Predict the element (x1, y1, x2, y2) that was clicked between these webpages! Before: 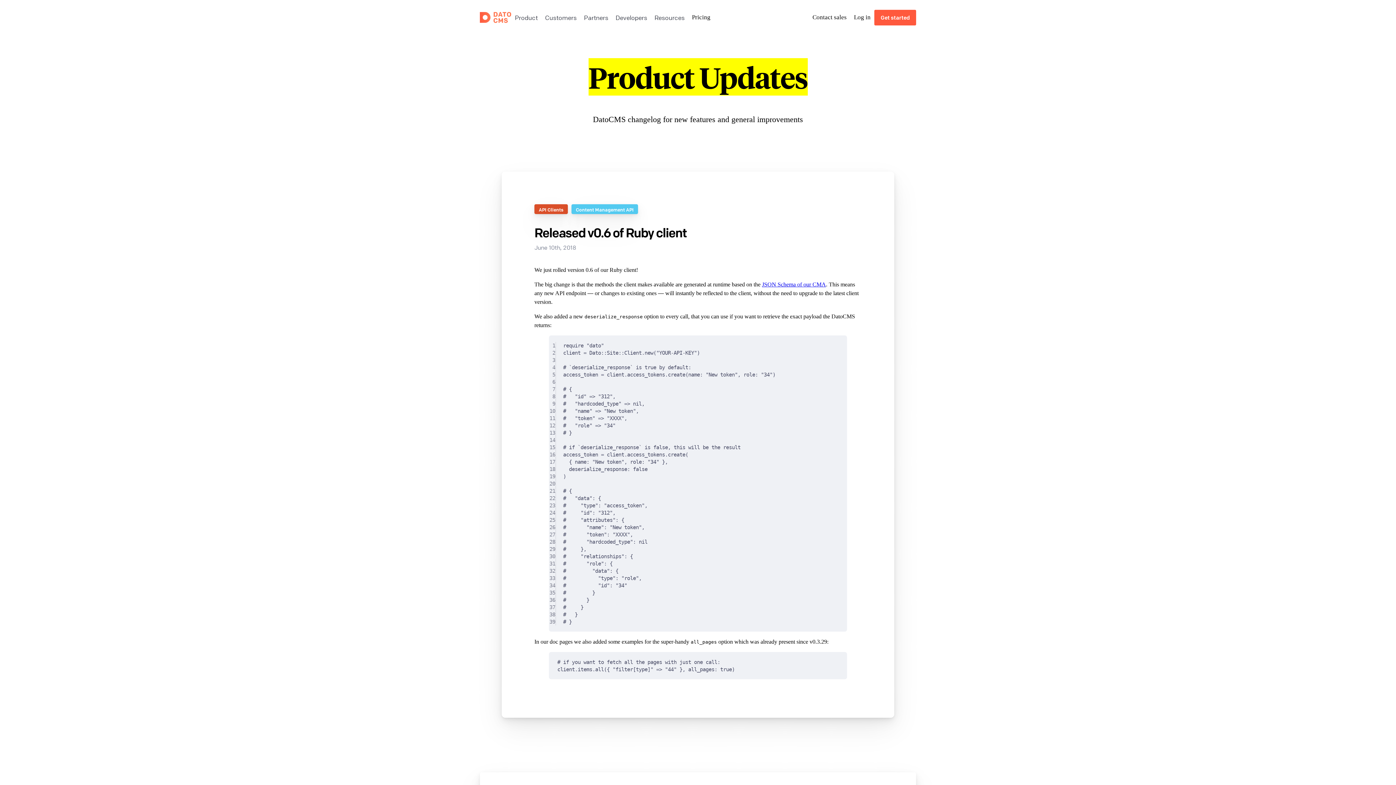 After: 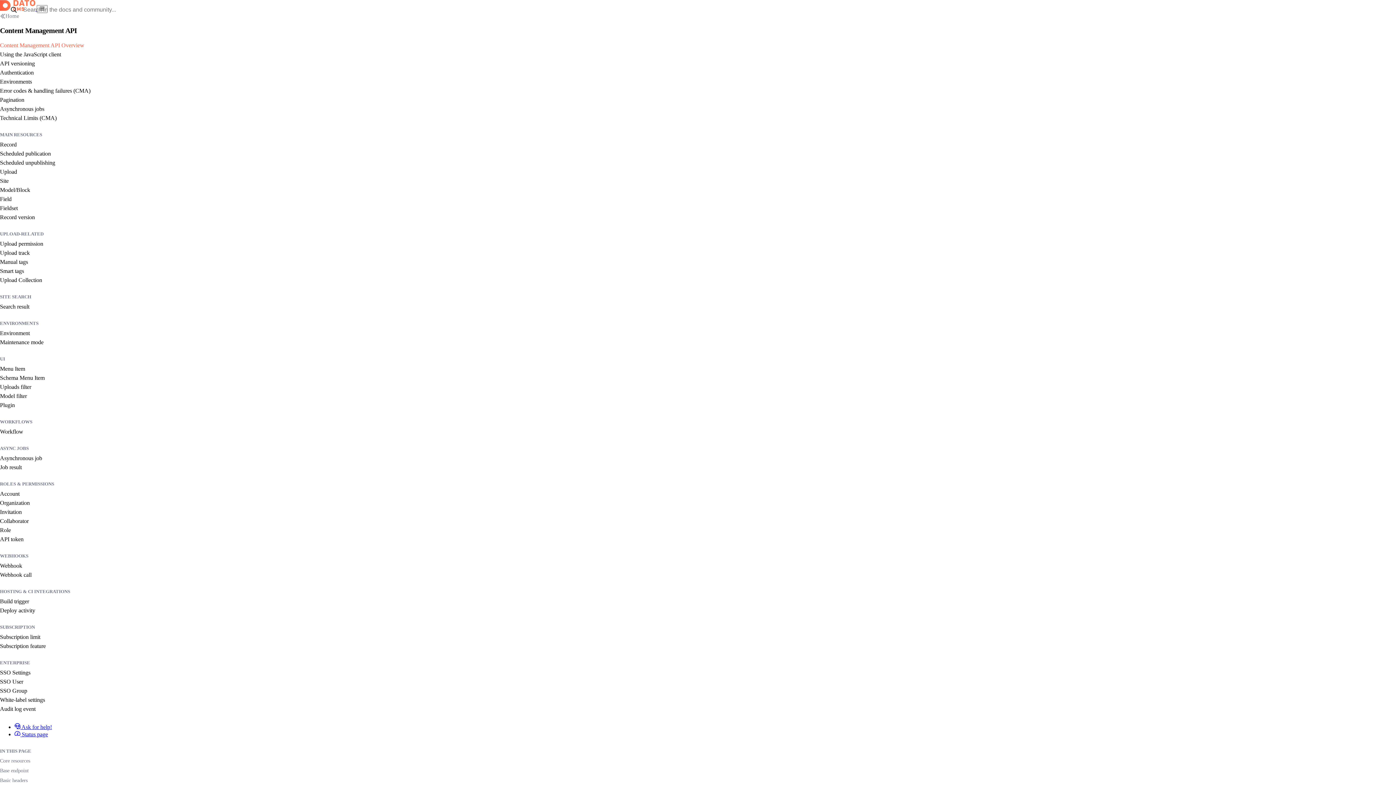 Action: label: JSON Schema of our CMA bbox: (762, 281, 826, 287)